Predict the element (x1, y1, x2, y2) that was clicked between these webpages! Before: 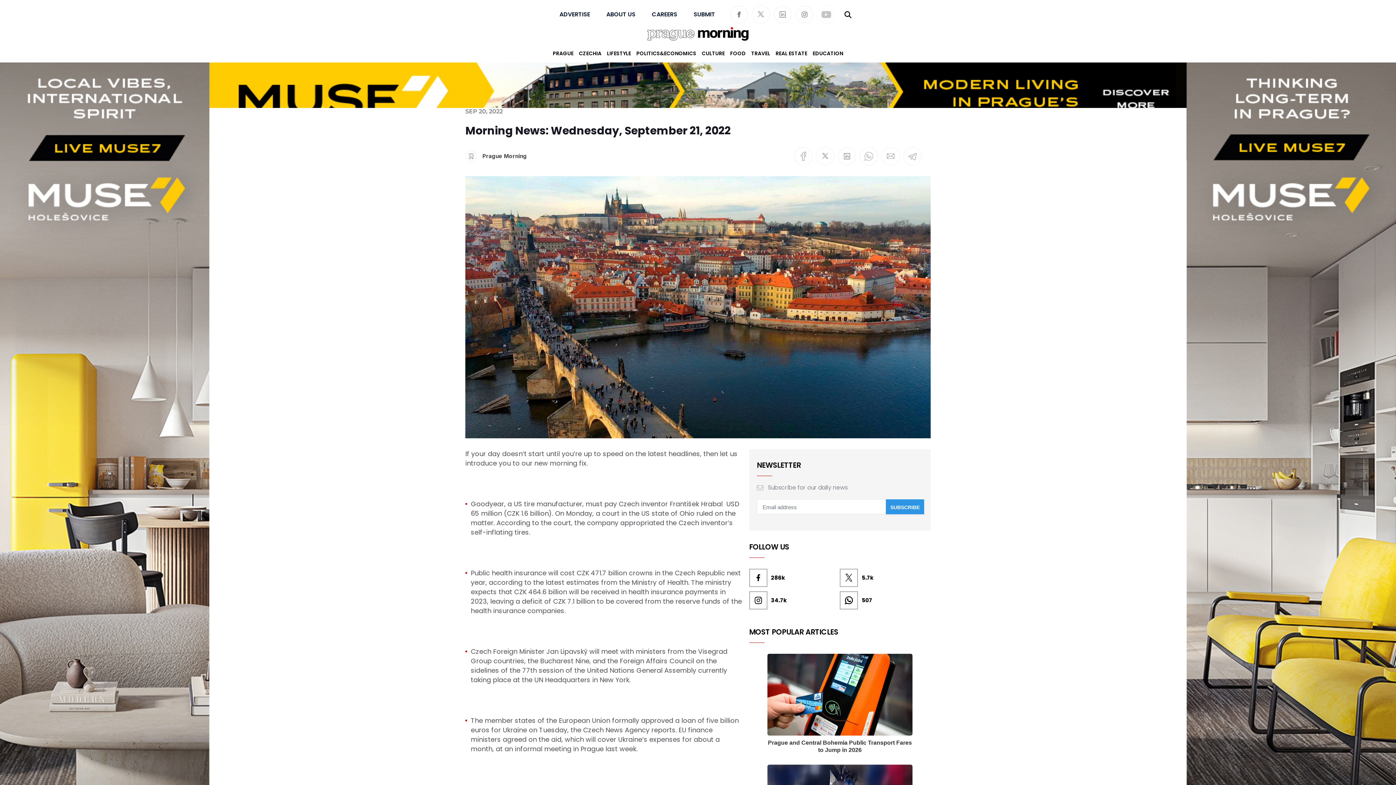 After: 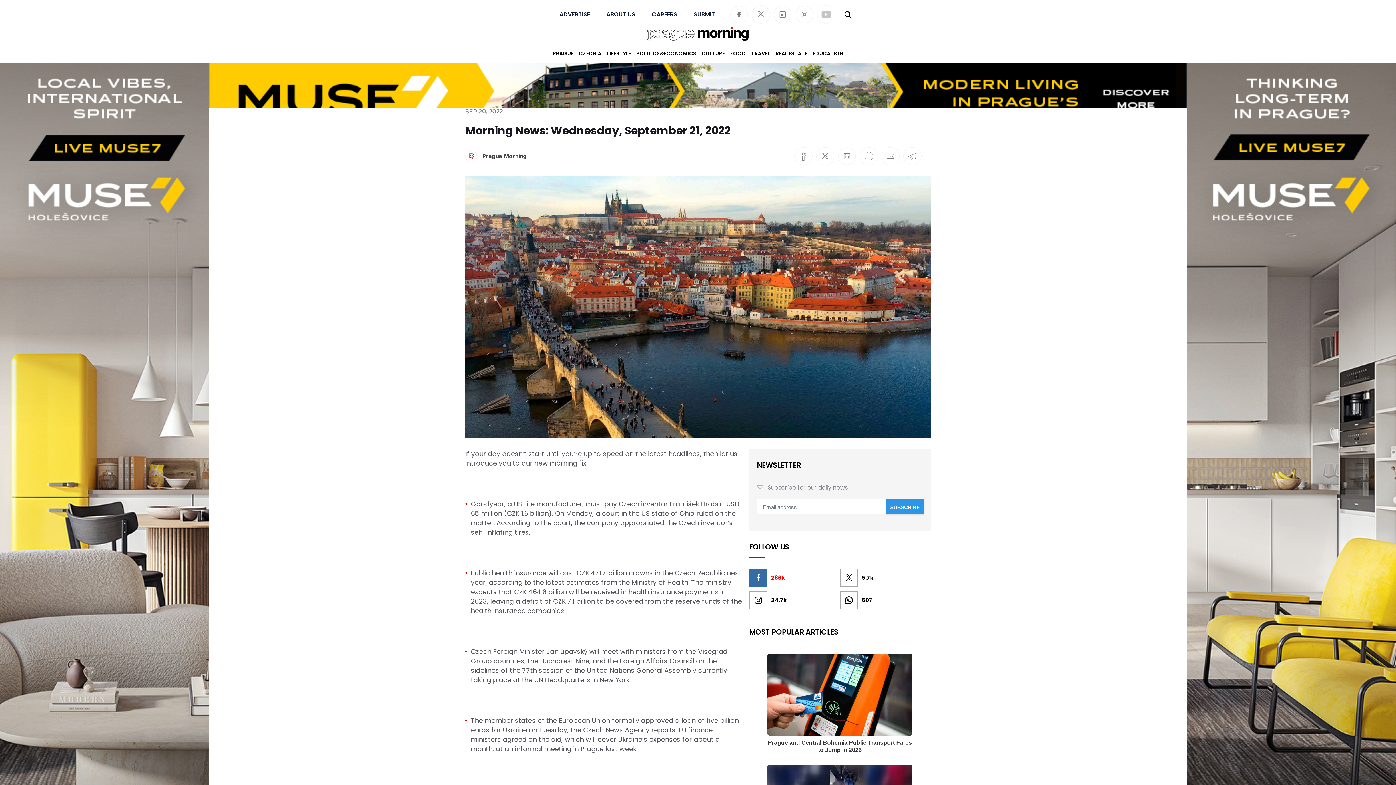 Action: label: 286k bbox: (749, 569, 840, 587)